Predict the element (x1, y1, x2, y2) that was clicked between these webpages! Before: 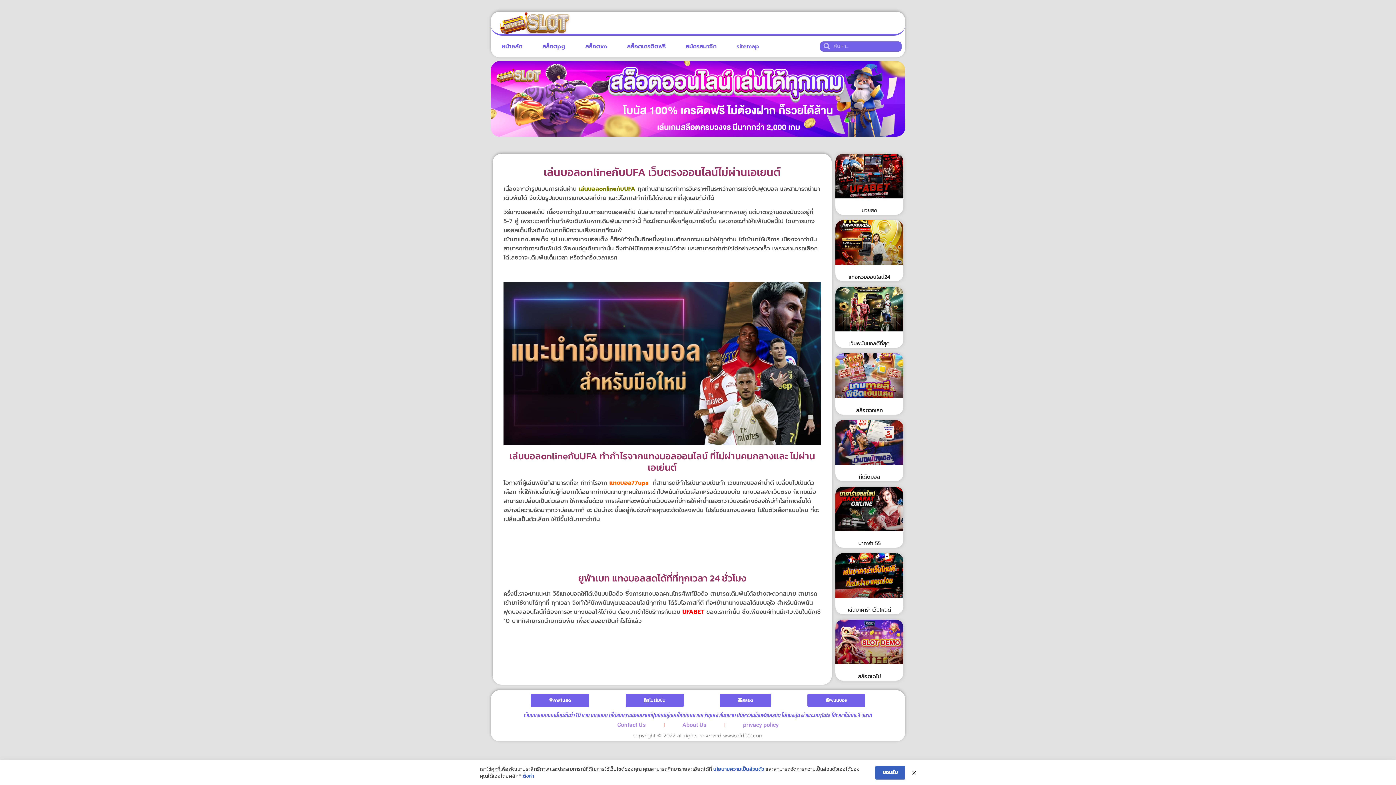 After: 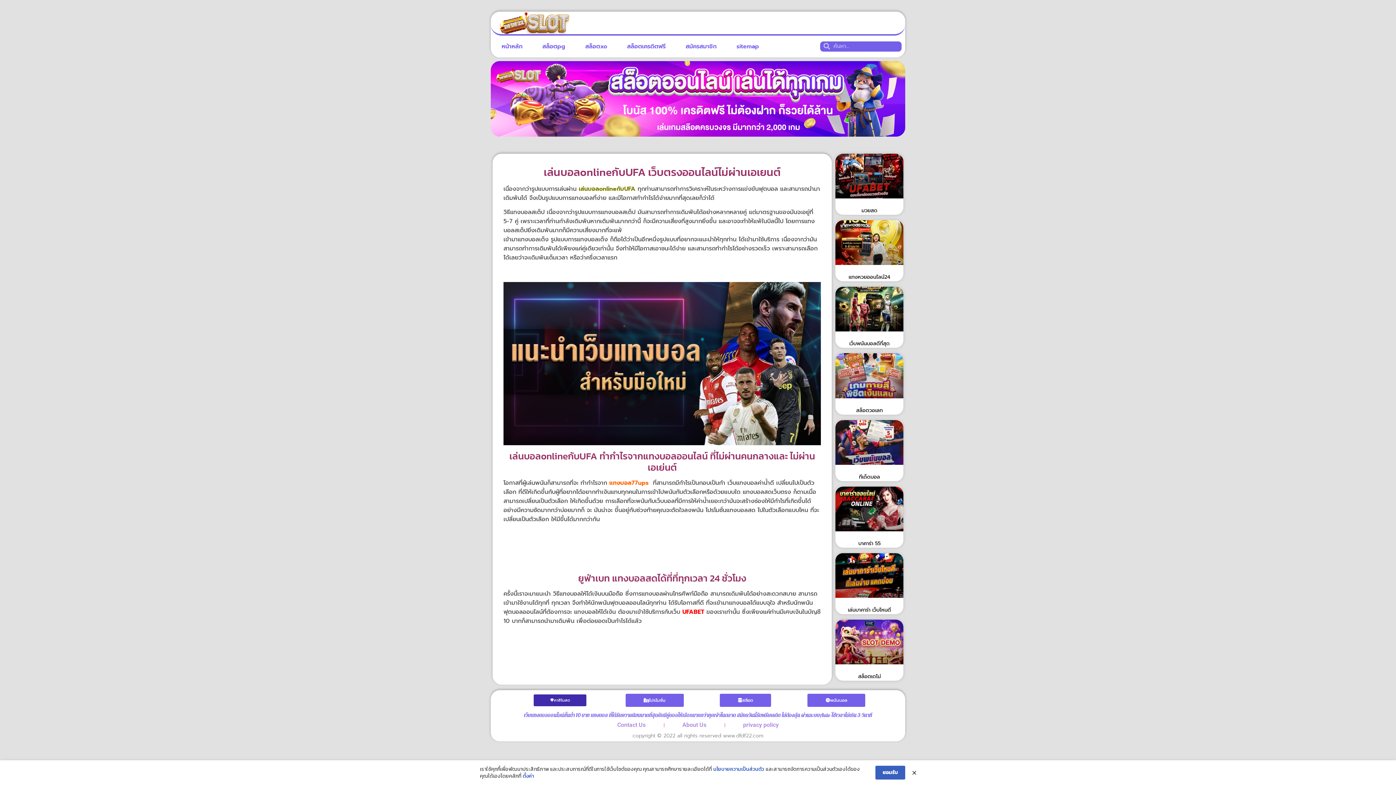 Action: label: คาสิโนสด bbox: (530, 694, 589, 707)